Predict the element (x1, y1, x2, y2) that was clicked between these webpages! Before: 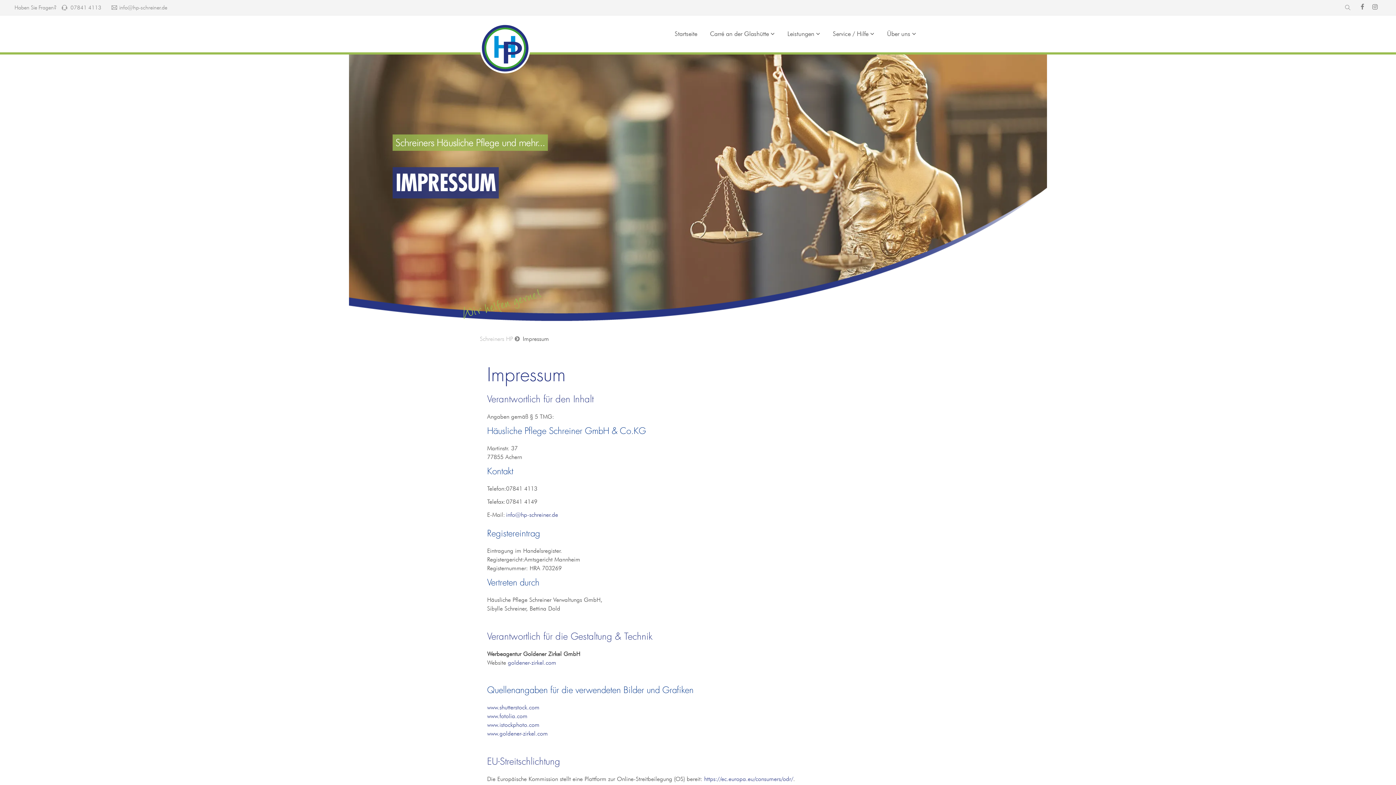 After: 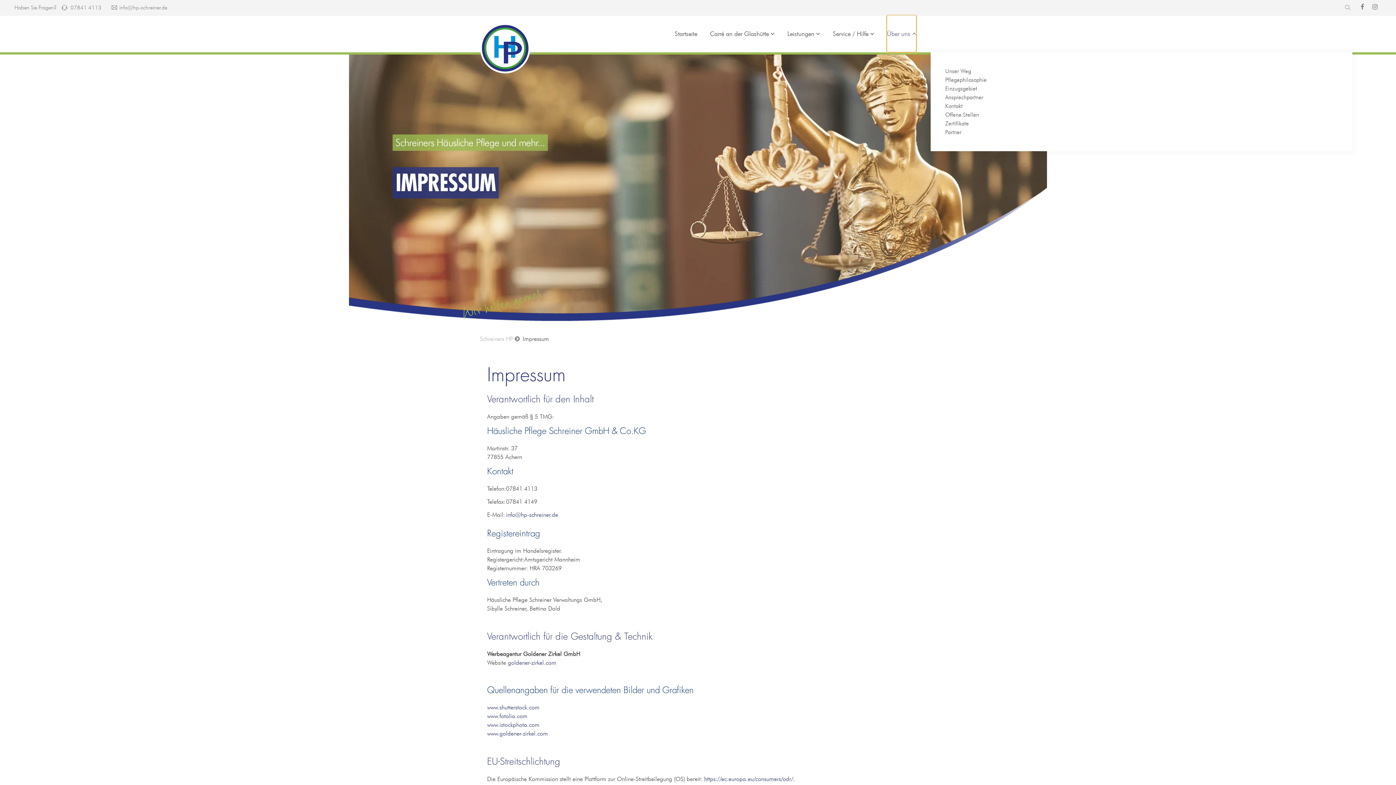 Action: bbox: (887, 15, 916, 52) label: Über uns